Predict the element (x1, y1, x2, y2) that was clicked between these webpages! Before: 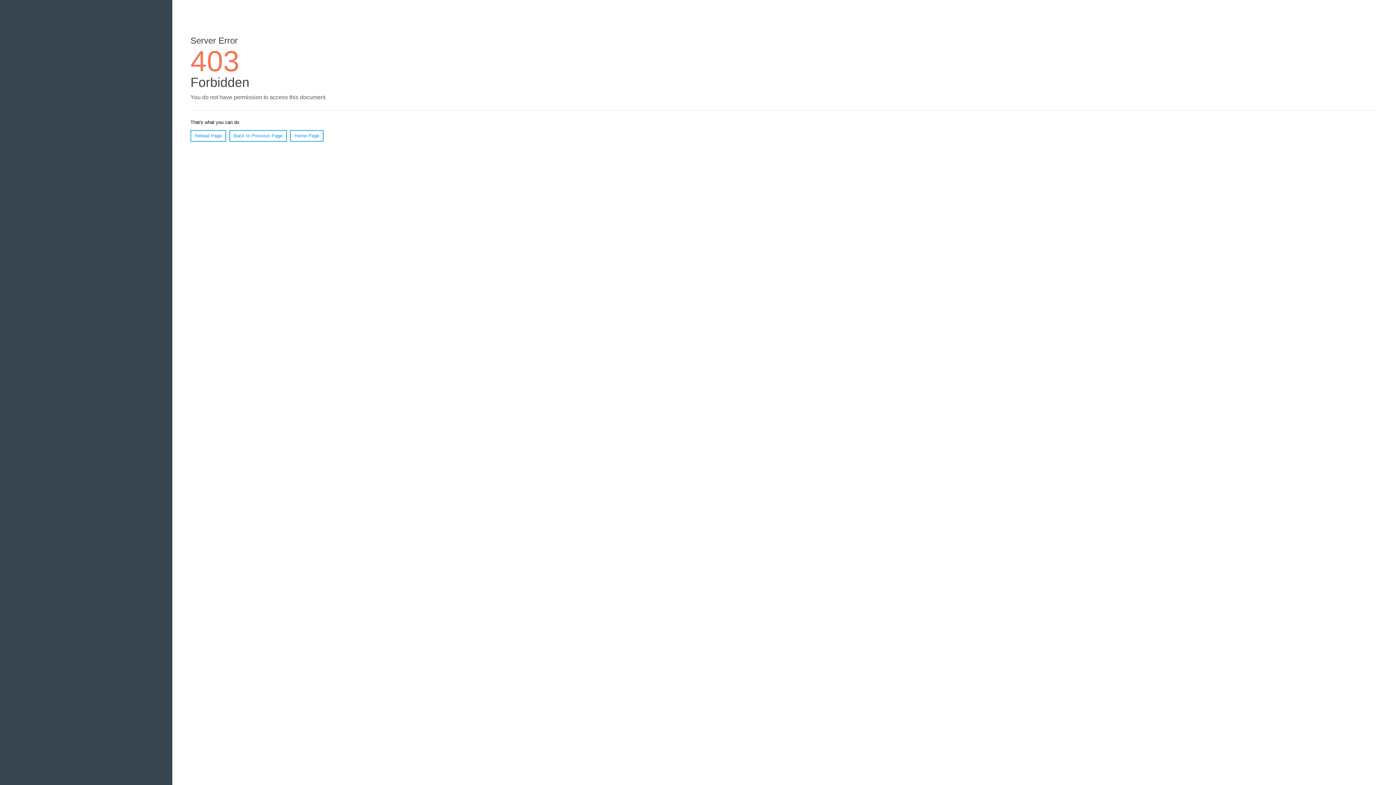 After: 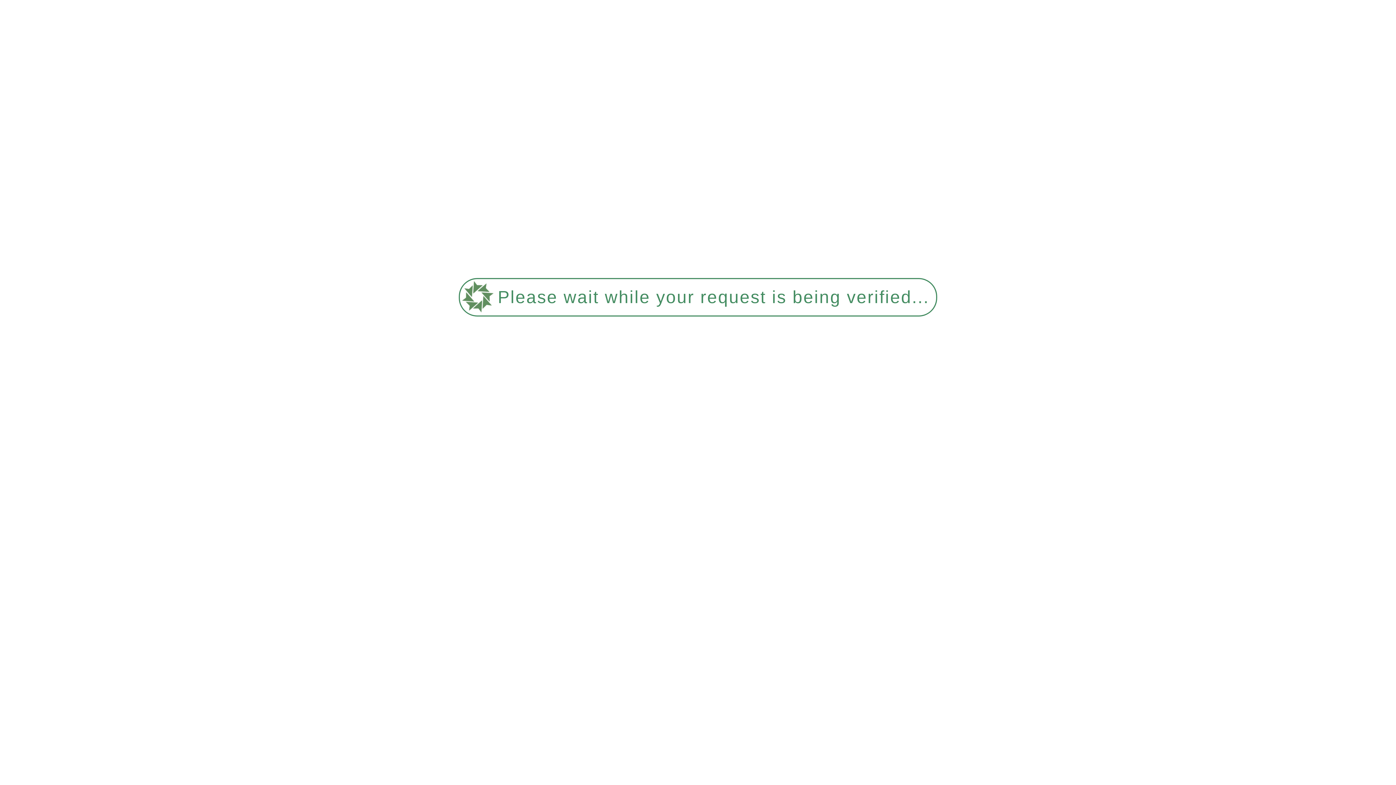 Action: bbox: (190, 130, 226, 141) label: Reload Page